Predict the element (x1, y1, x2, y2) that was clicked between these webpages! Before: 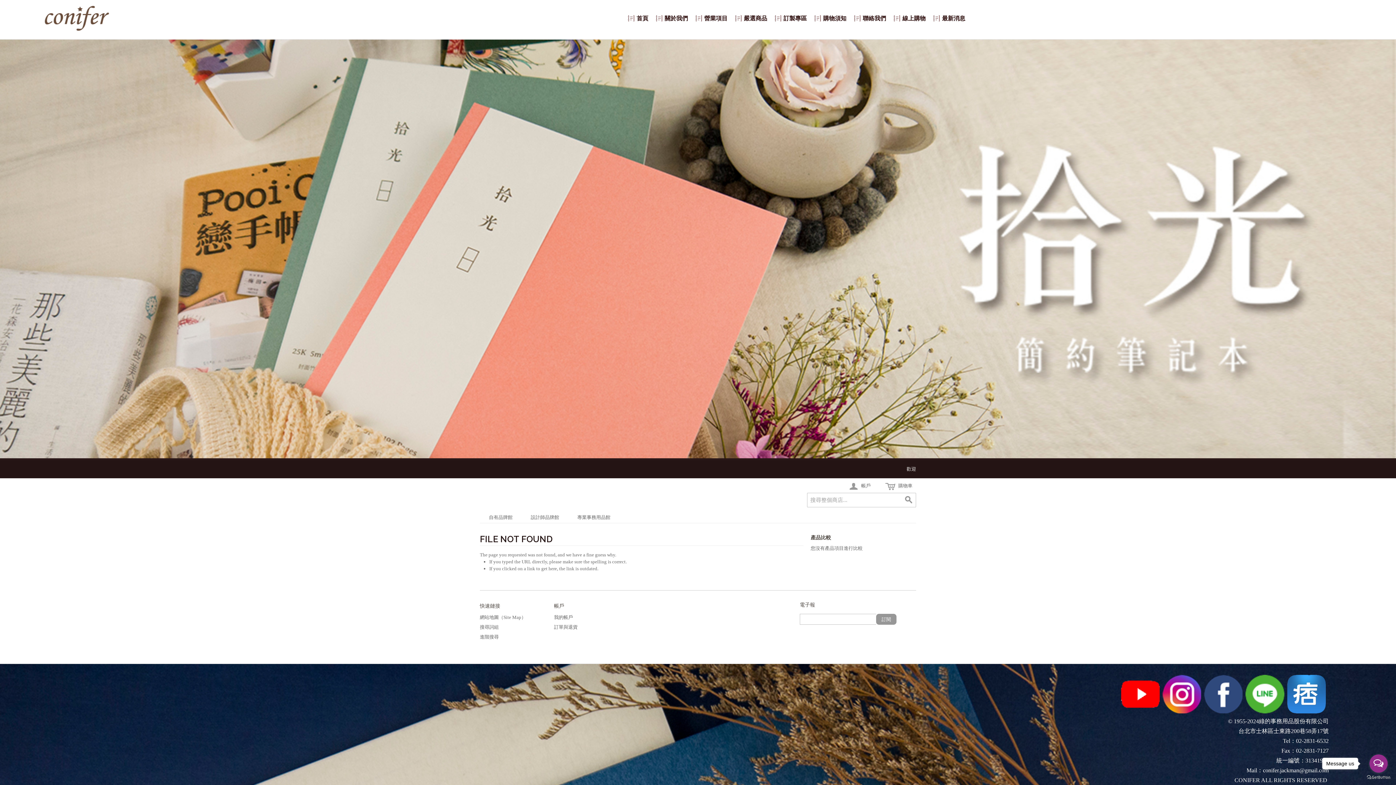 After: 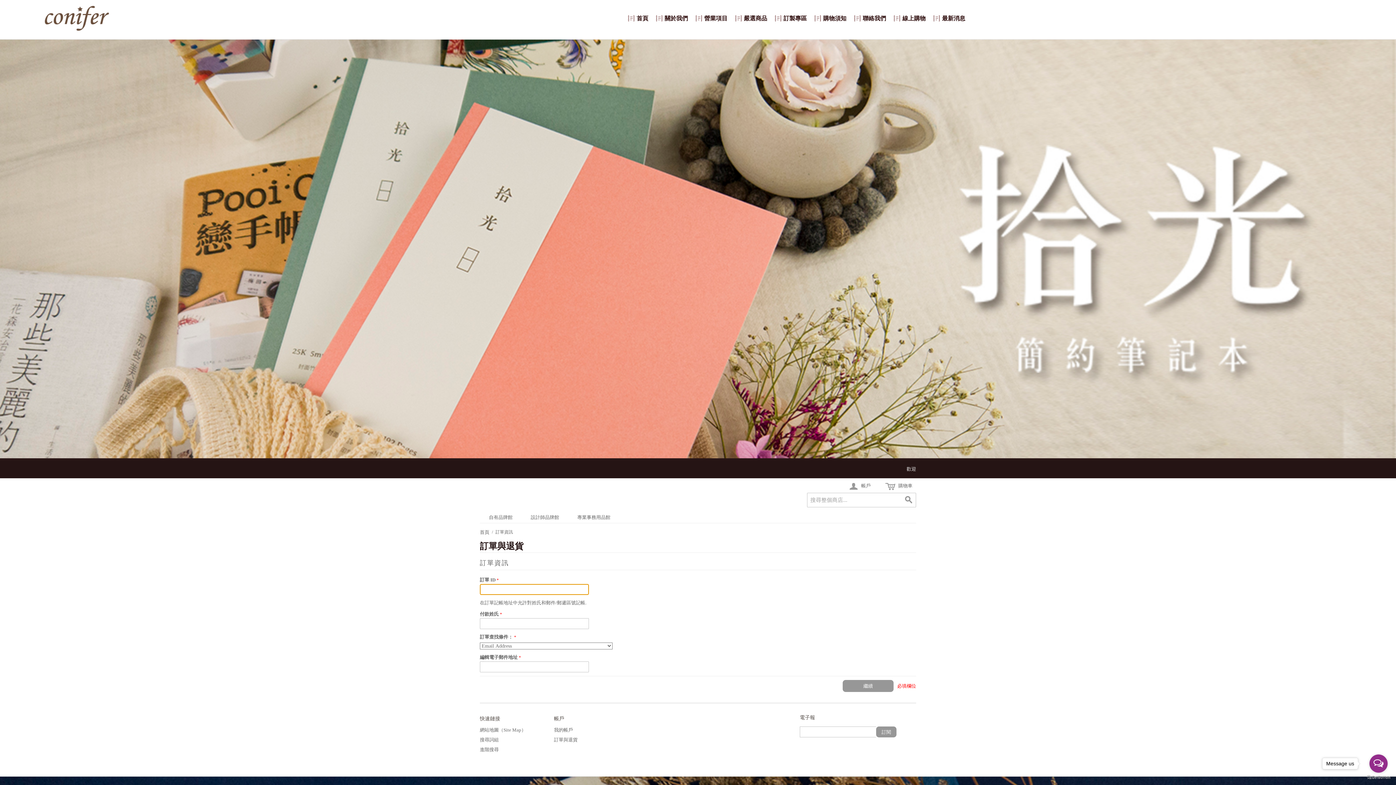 Action: label: 訂單與退貨 bbox: (554, 624, 577, 630)